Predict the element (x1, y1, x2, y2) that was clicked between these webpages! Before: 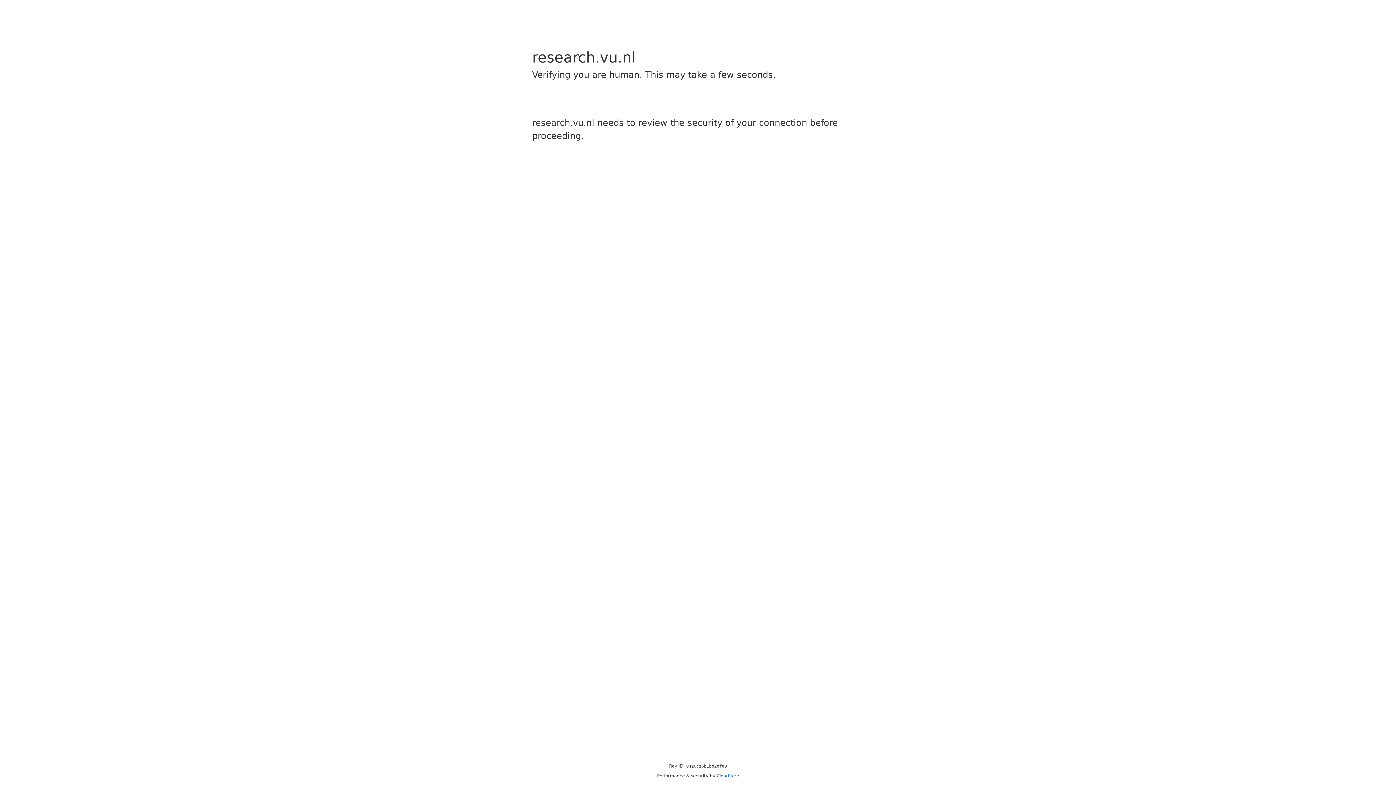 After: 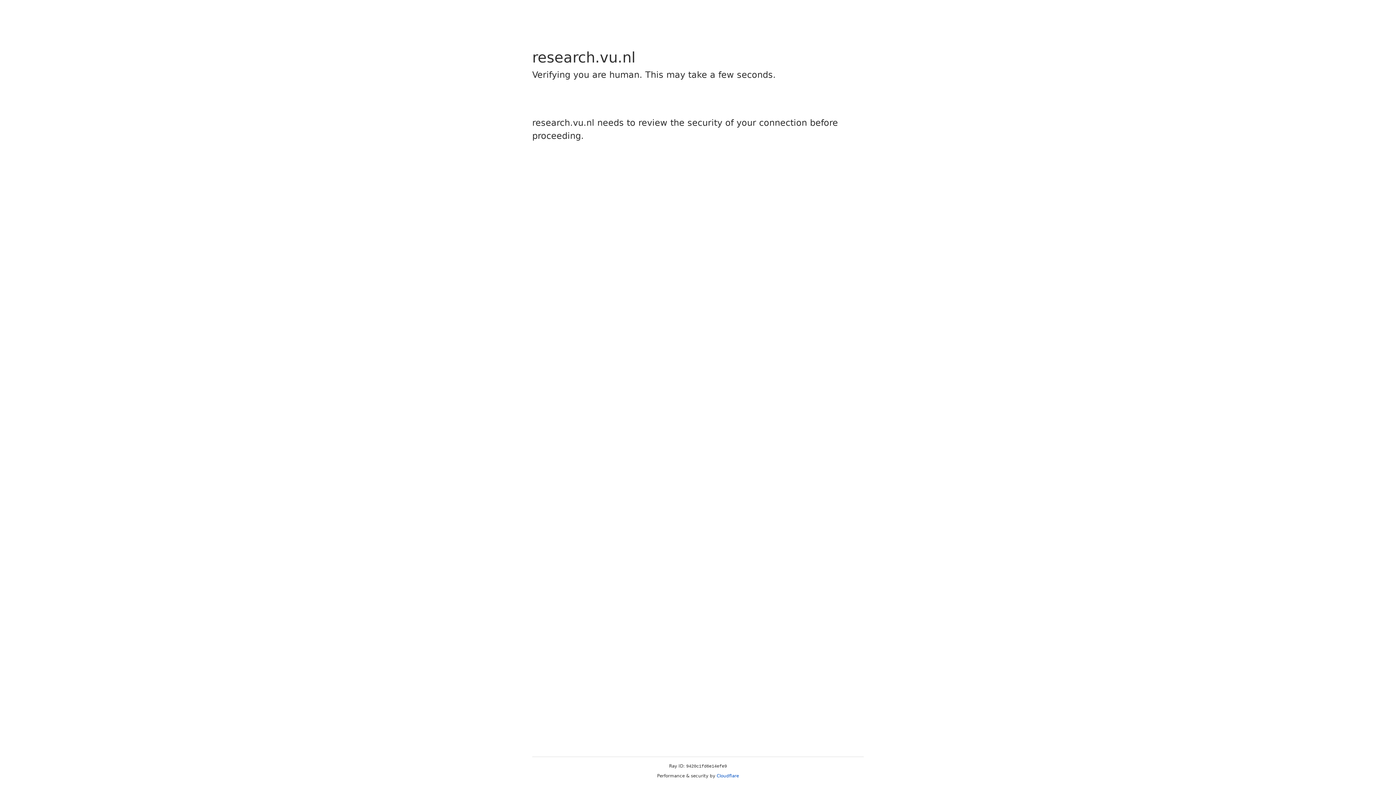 Action: label: Cloudflare bbox: (716, 773, 739, 778)